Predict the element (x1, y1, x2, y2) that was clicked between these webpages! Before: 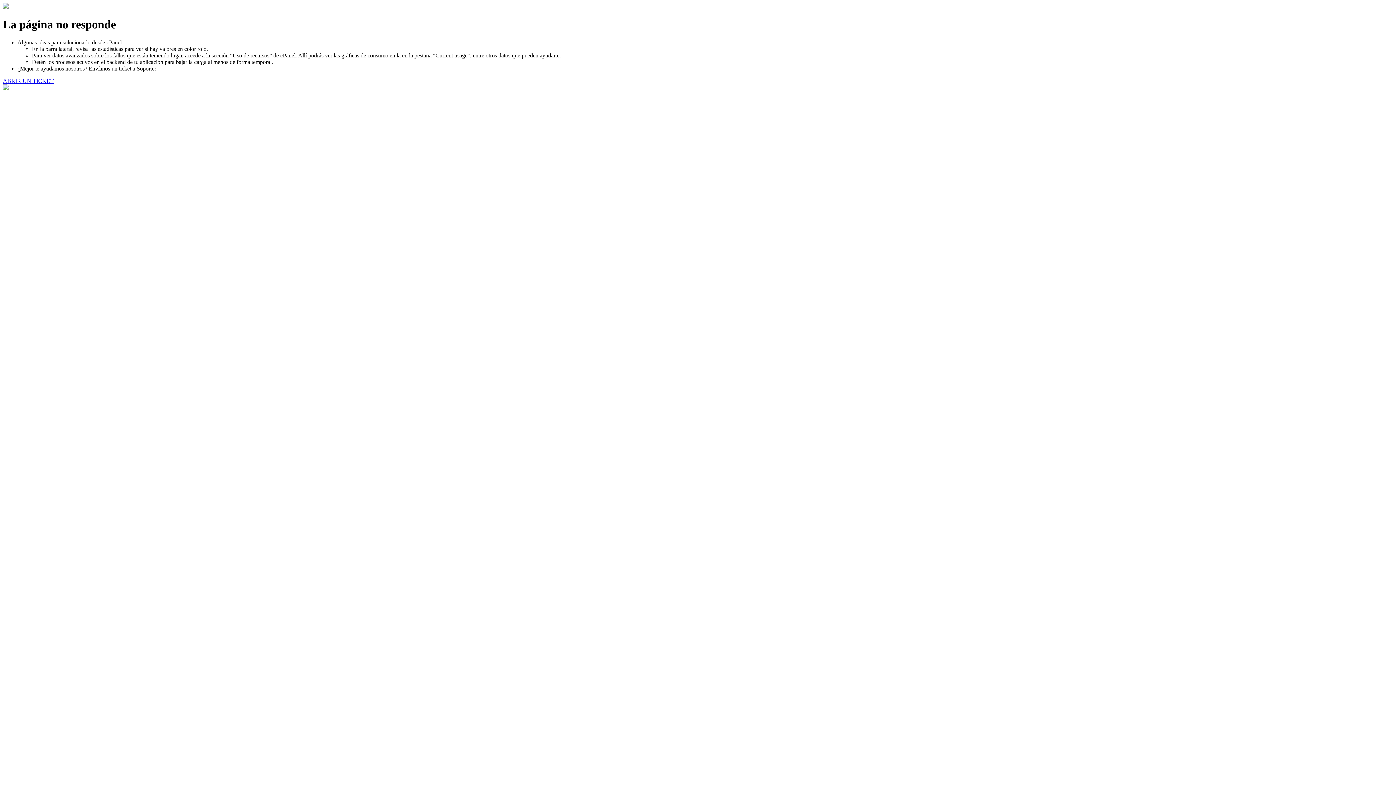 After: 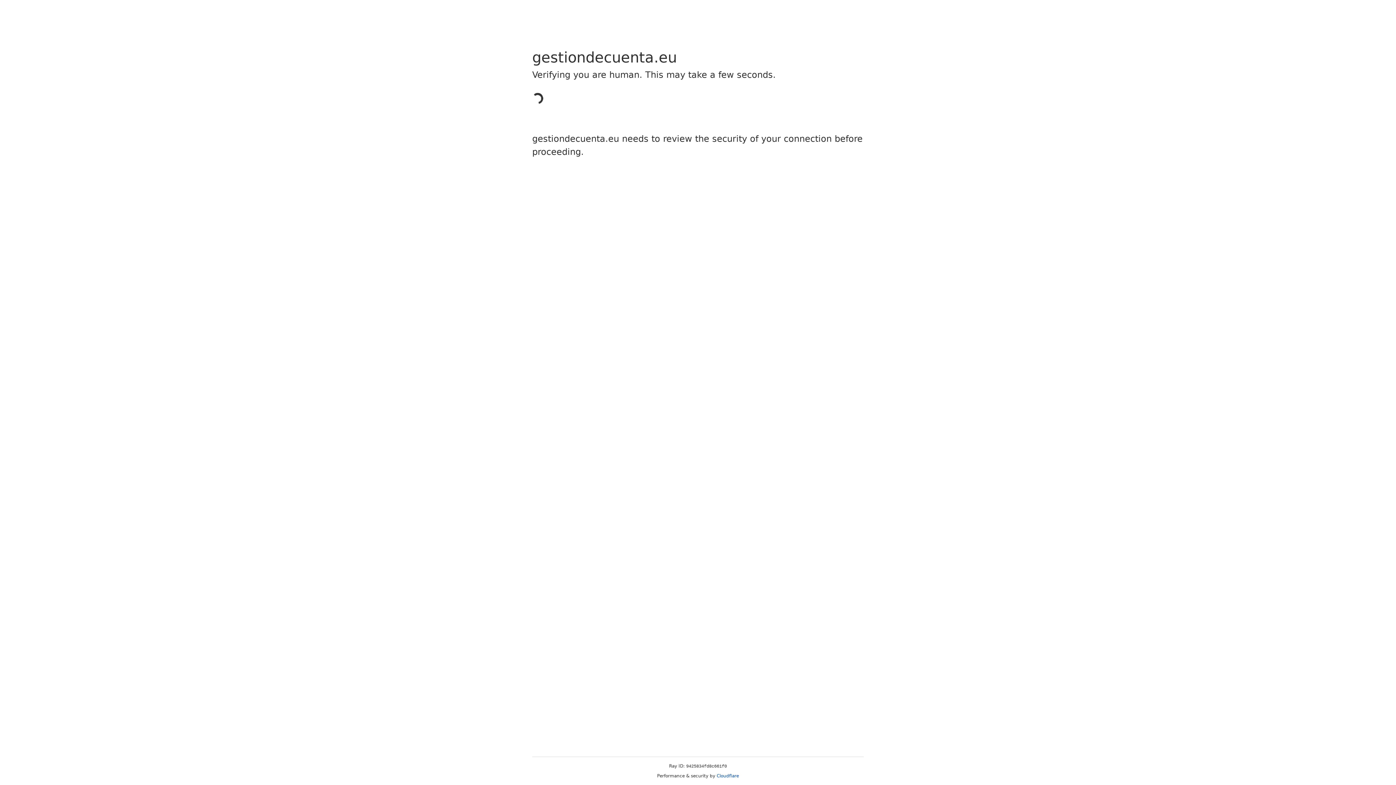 Action: label: ABRIR UN TICKET bbox: (2, 77, 53, 83)